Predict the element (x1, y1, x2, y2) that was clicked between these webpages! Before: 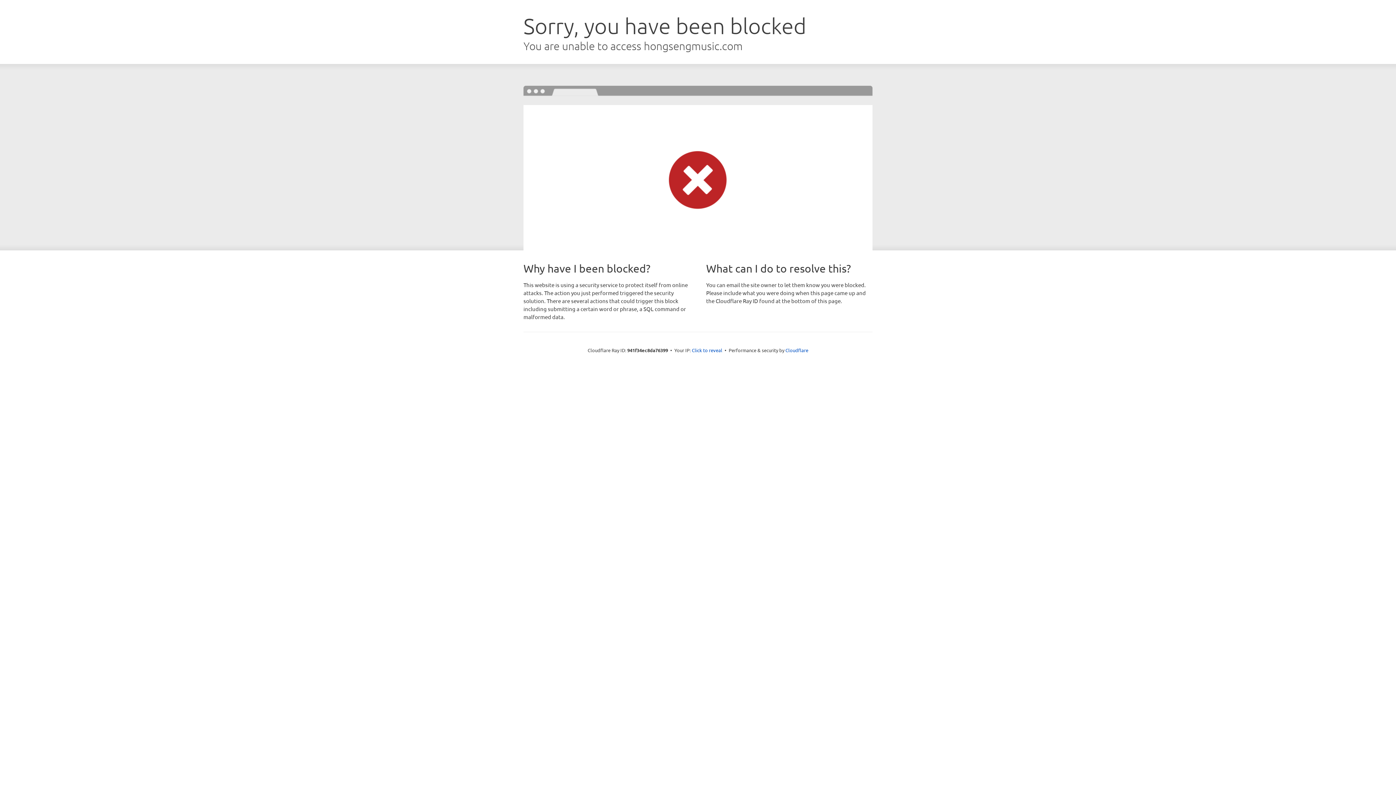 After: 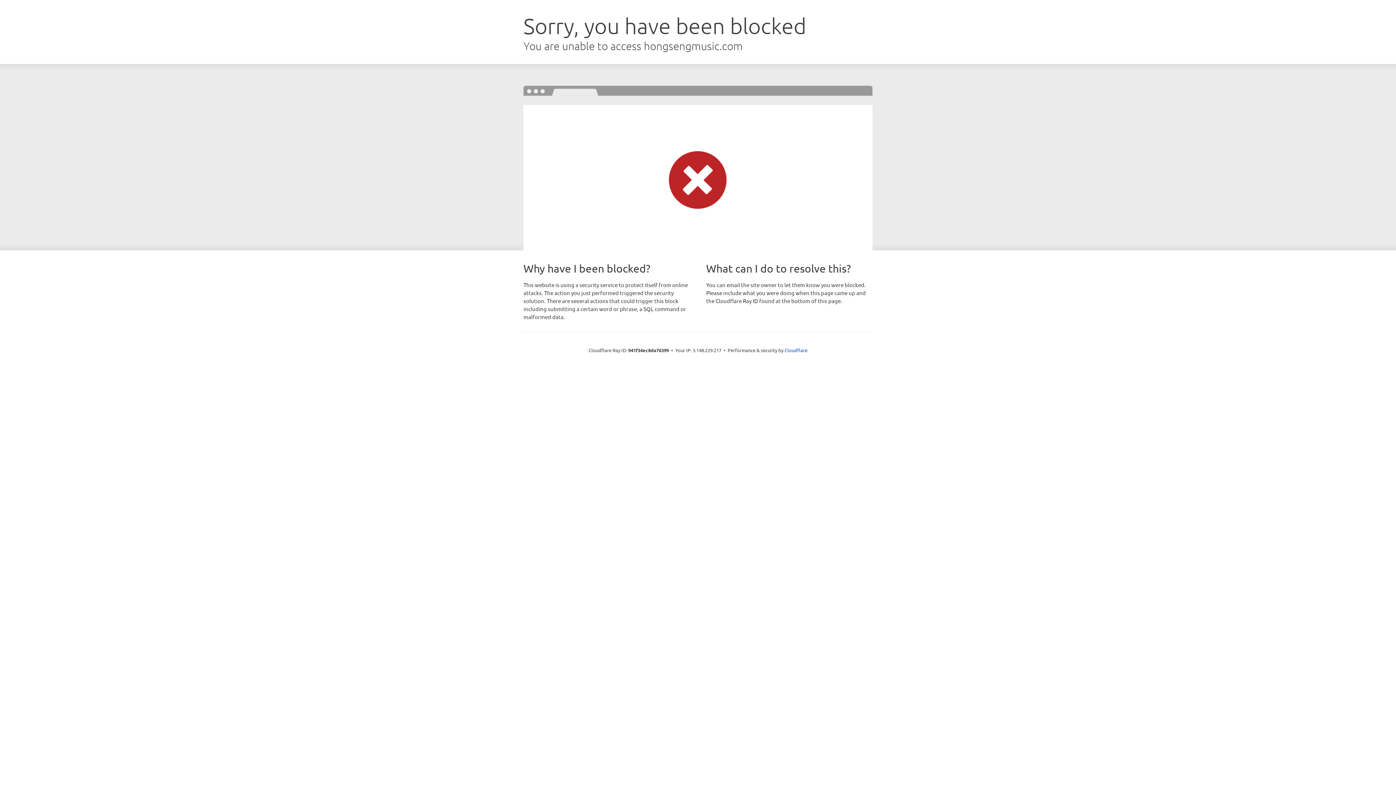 Action: bbox: (692, 346, 722, 353) label: Click to reveal